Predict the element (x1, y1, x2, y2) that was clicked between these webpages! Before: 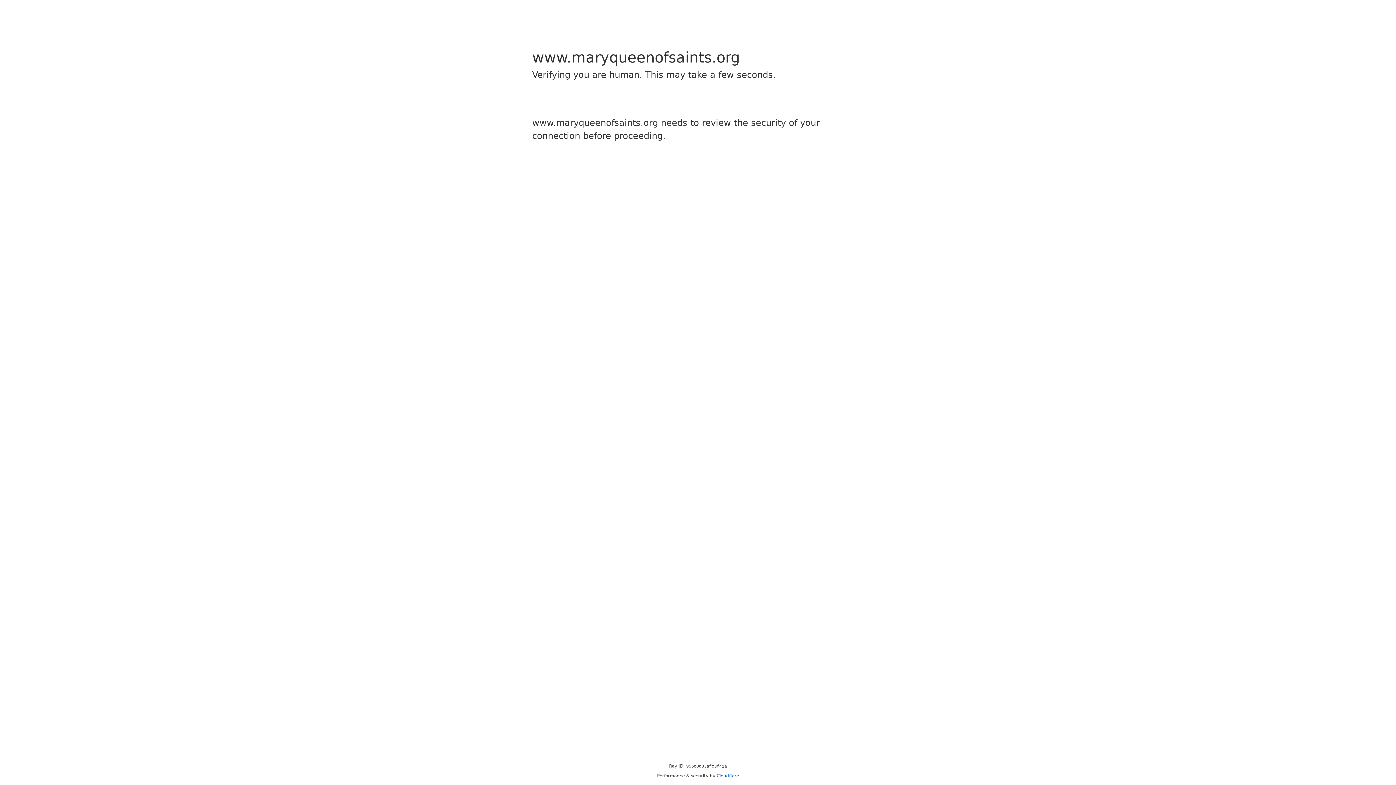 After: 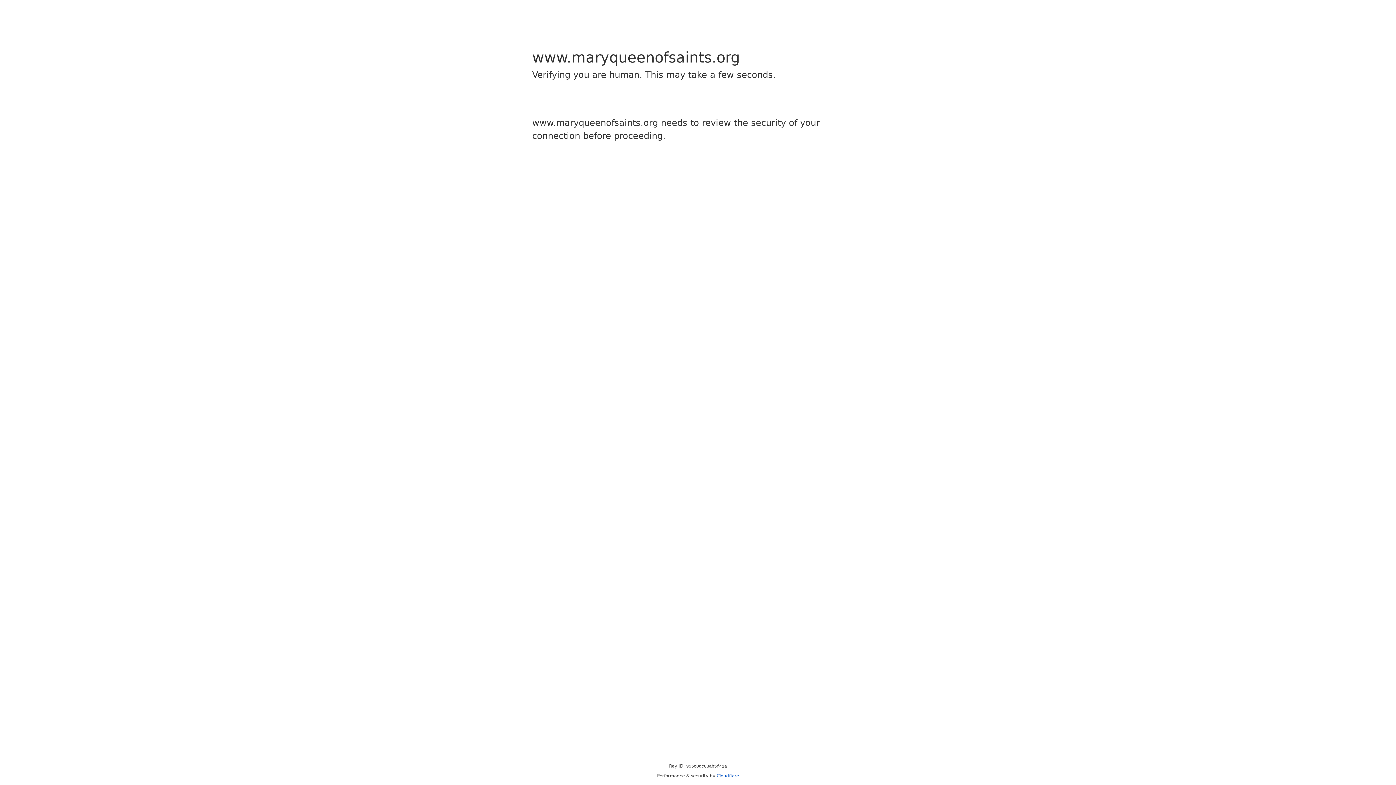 Action: label: Cloudflare bbox: (716, 773, 739, 778)